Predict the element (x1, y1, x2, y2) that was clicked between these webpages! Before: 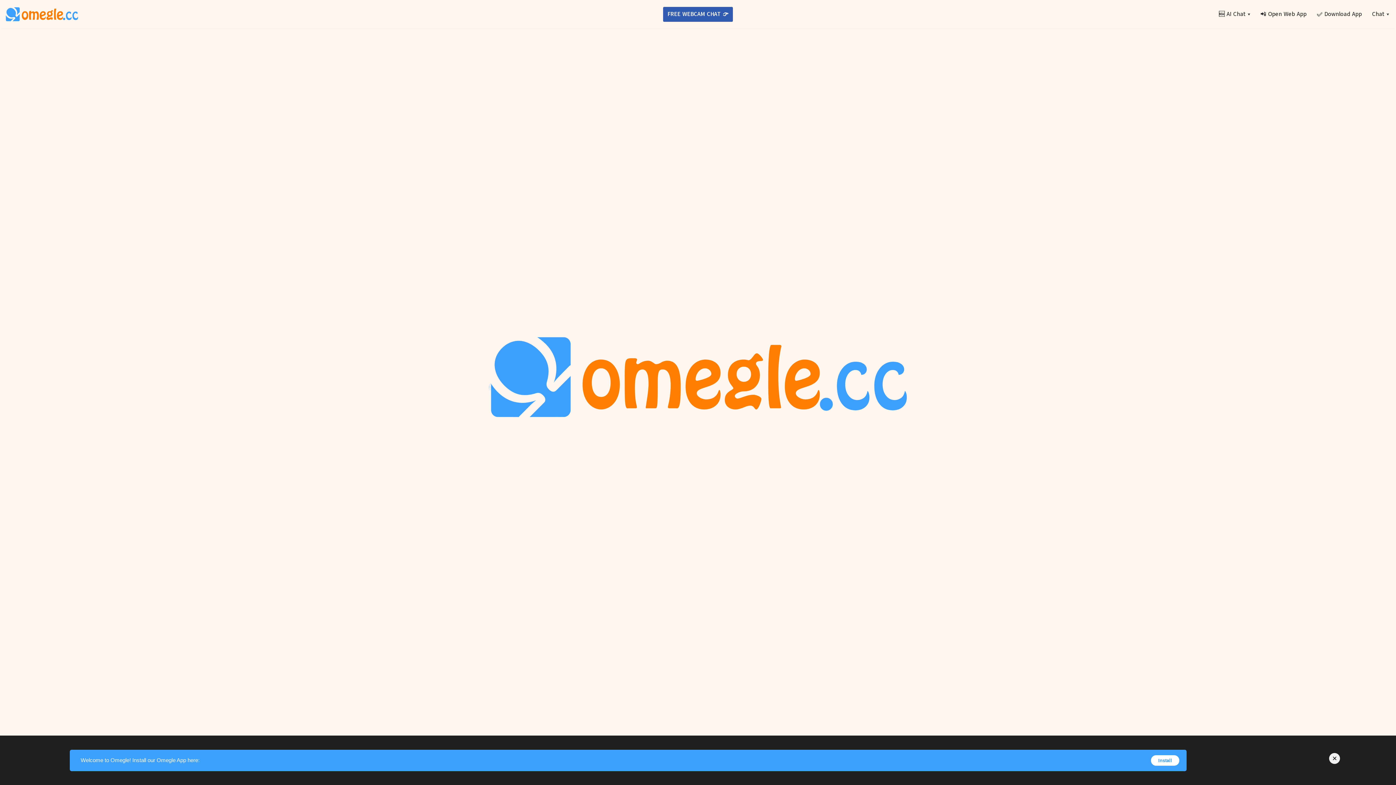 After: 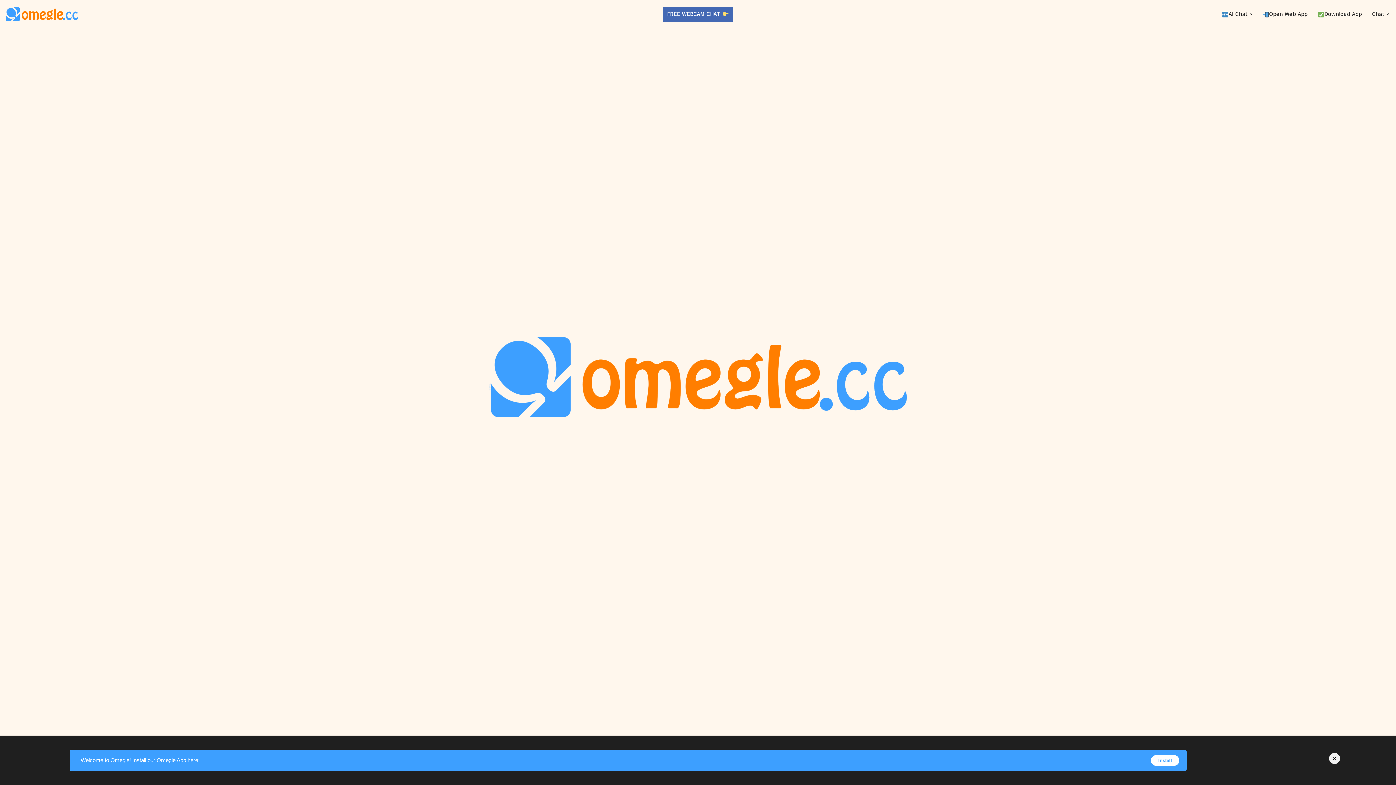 Action: bbox: (663, 6, 733, 21) label: FREE WEBCAM CHAT 👉